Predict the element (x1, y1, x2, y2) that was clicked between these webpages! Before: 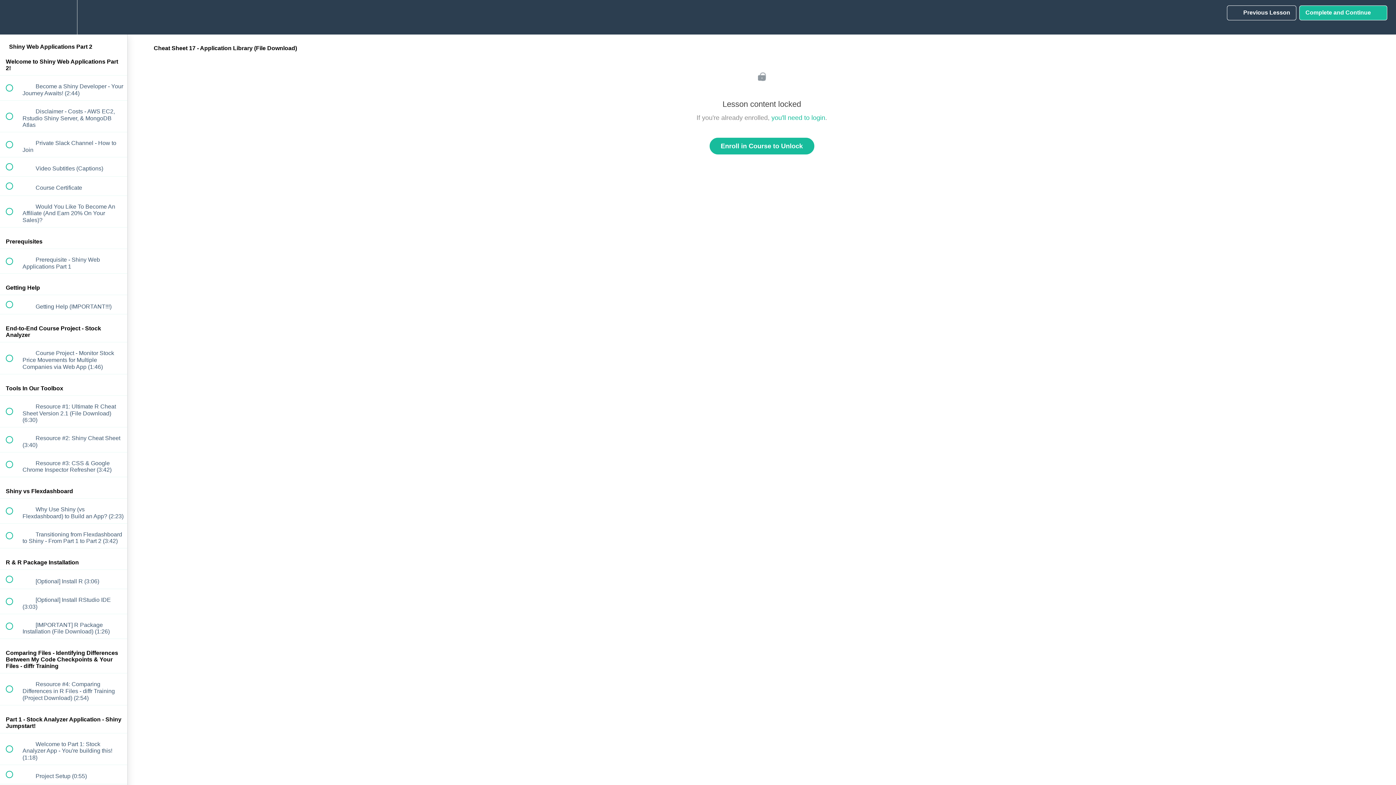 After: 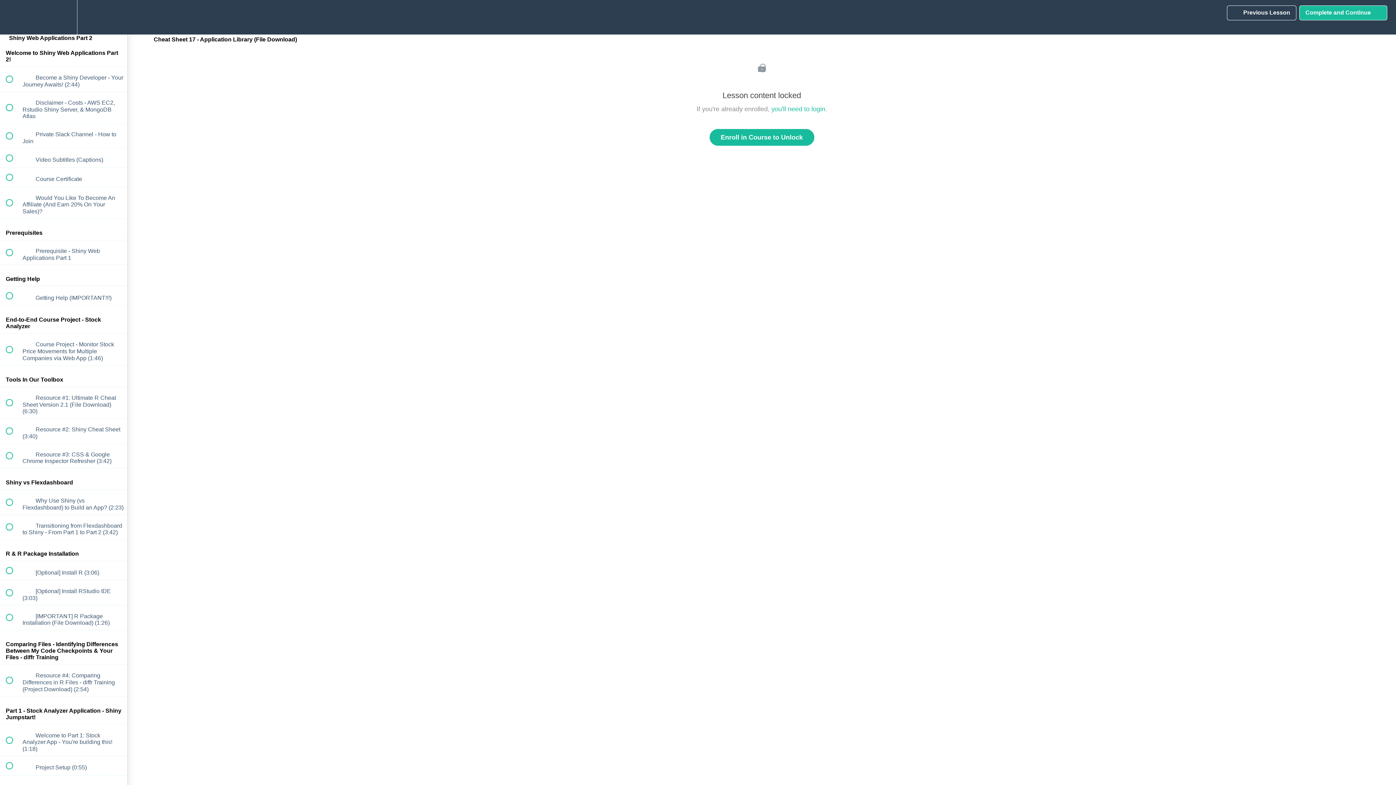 Action: label: Course Sidebar bbox: (100, 0, 127, 34)